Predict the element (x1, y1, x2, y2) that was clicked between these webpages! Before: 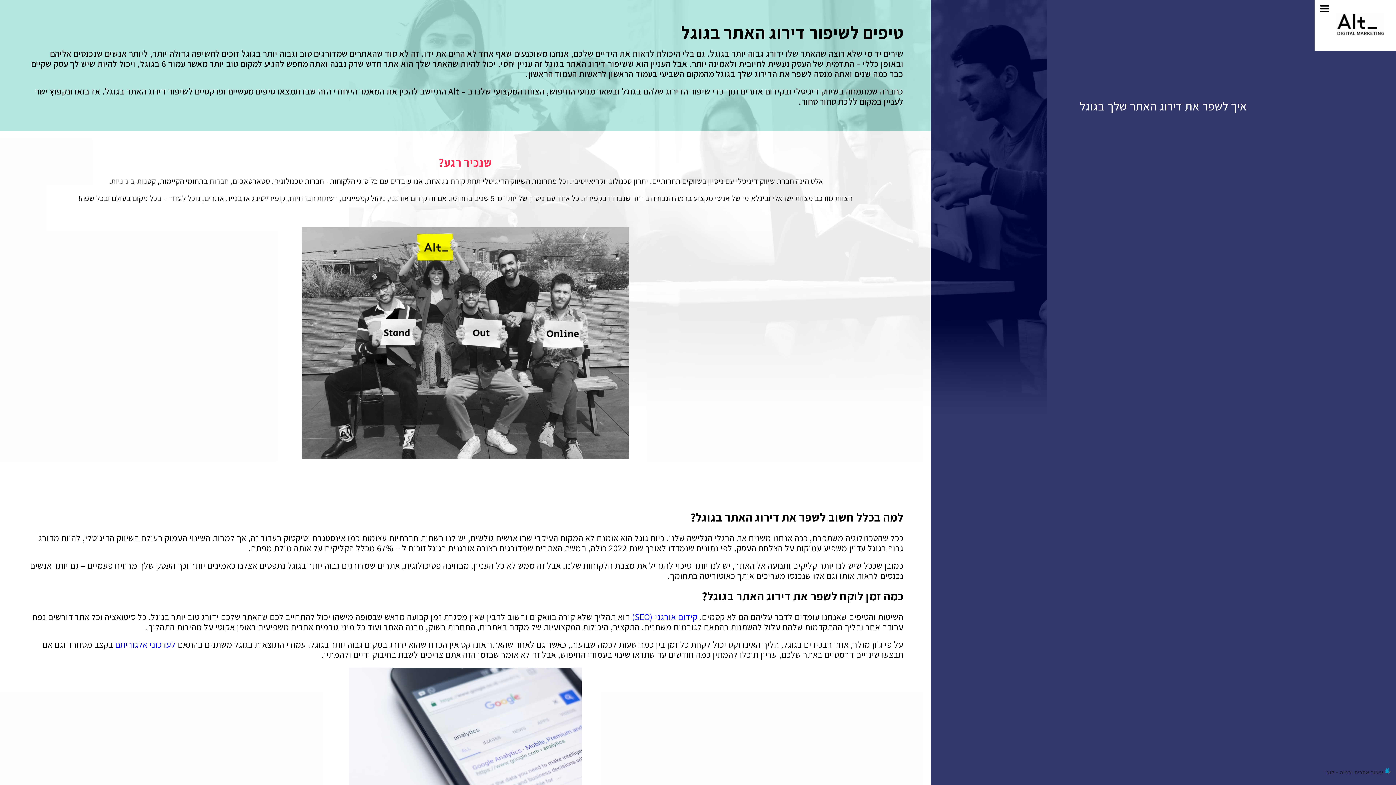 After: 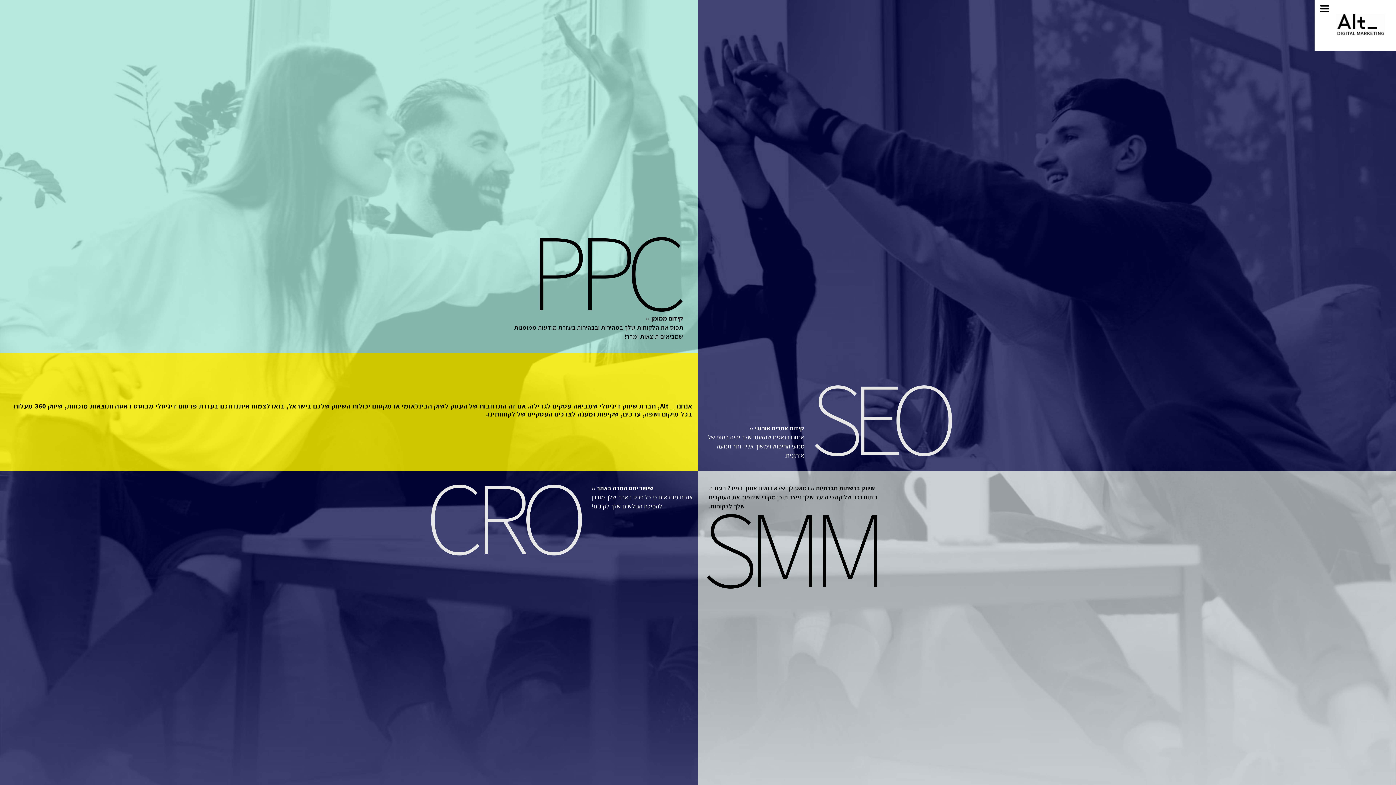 Action: bbox: (1318, 13, 1385, 22)